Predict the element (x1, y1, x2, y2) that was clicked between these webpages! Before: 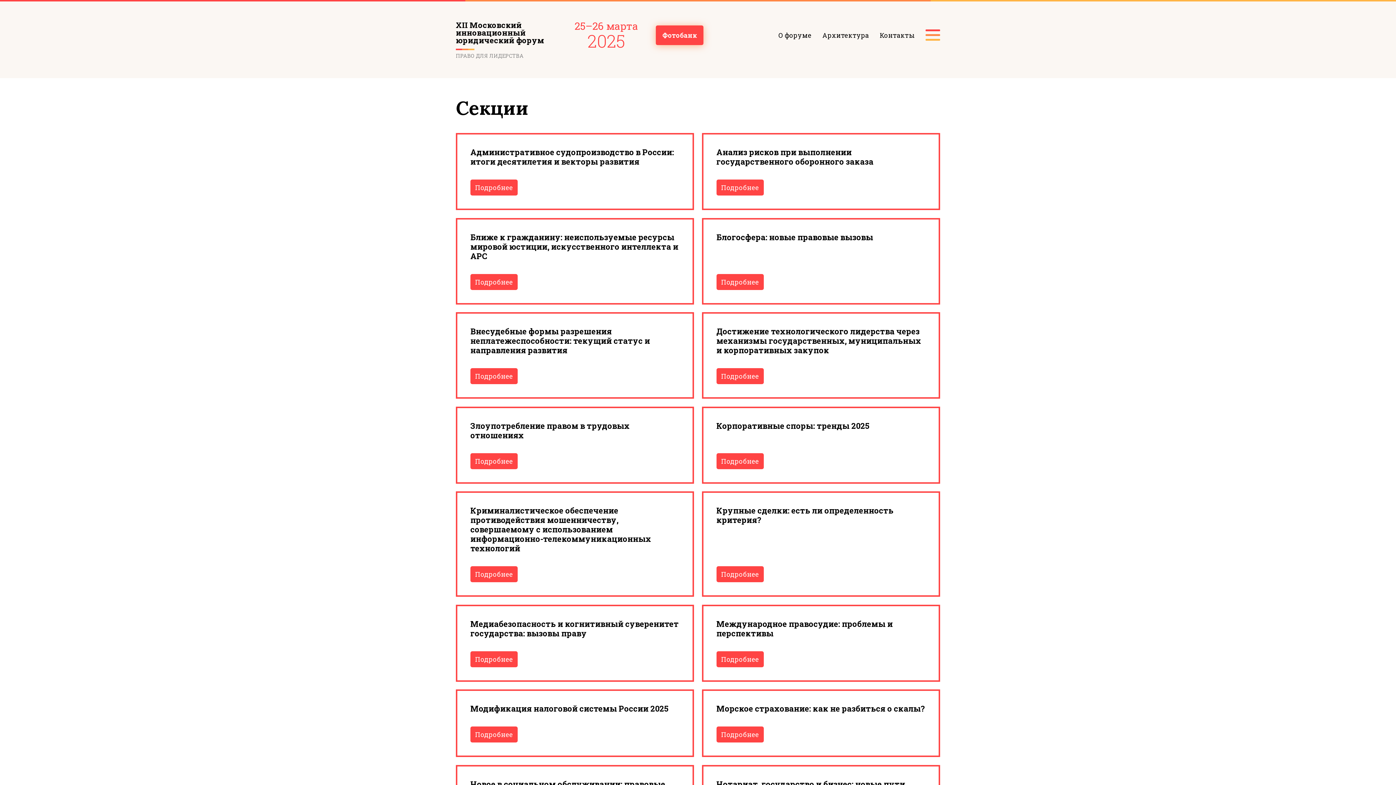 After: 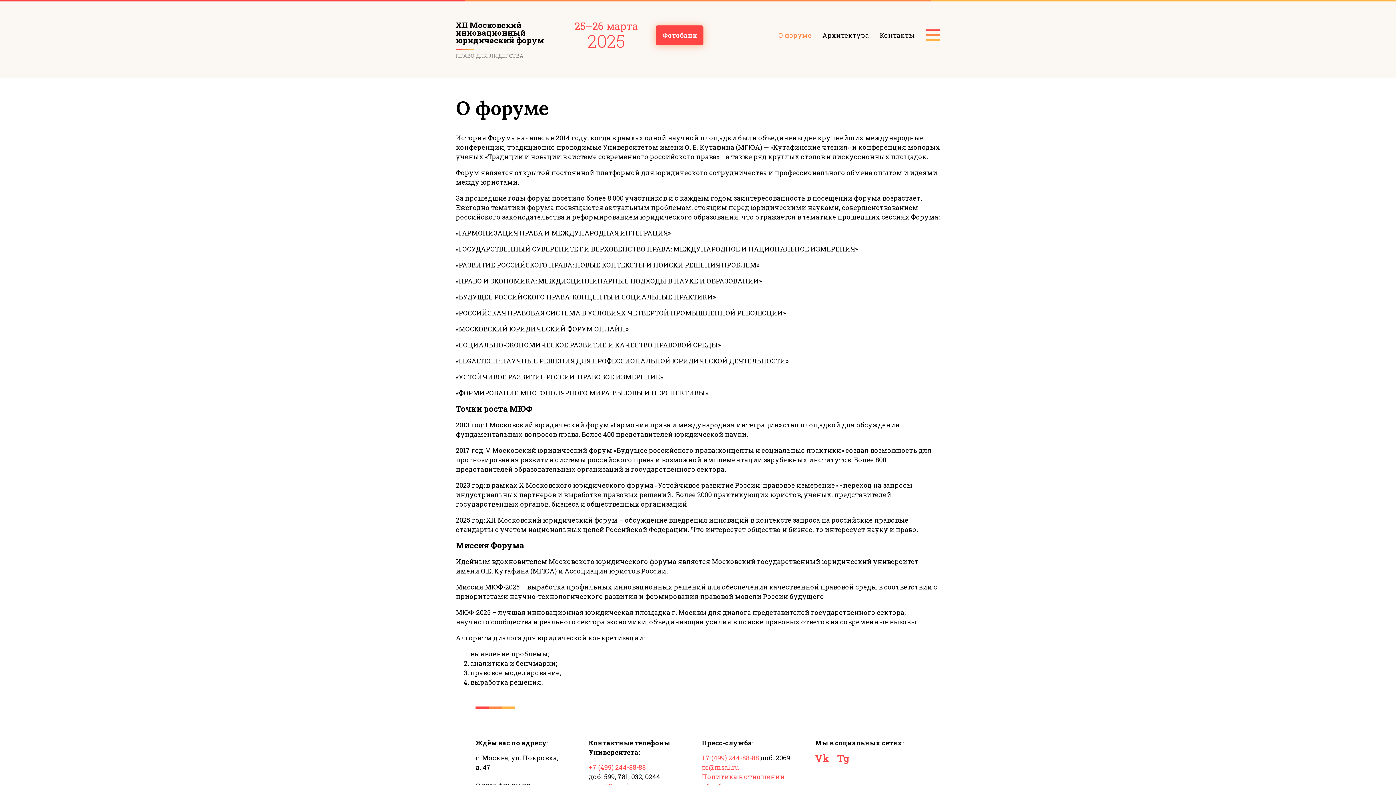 Action: bbox: (778, 30, 811, 39) label: О форуме